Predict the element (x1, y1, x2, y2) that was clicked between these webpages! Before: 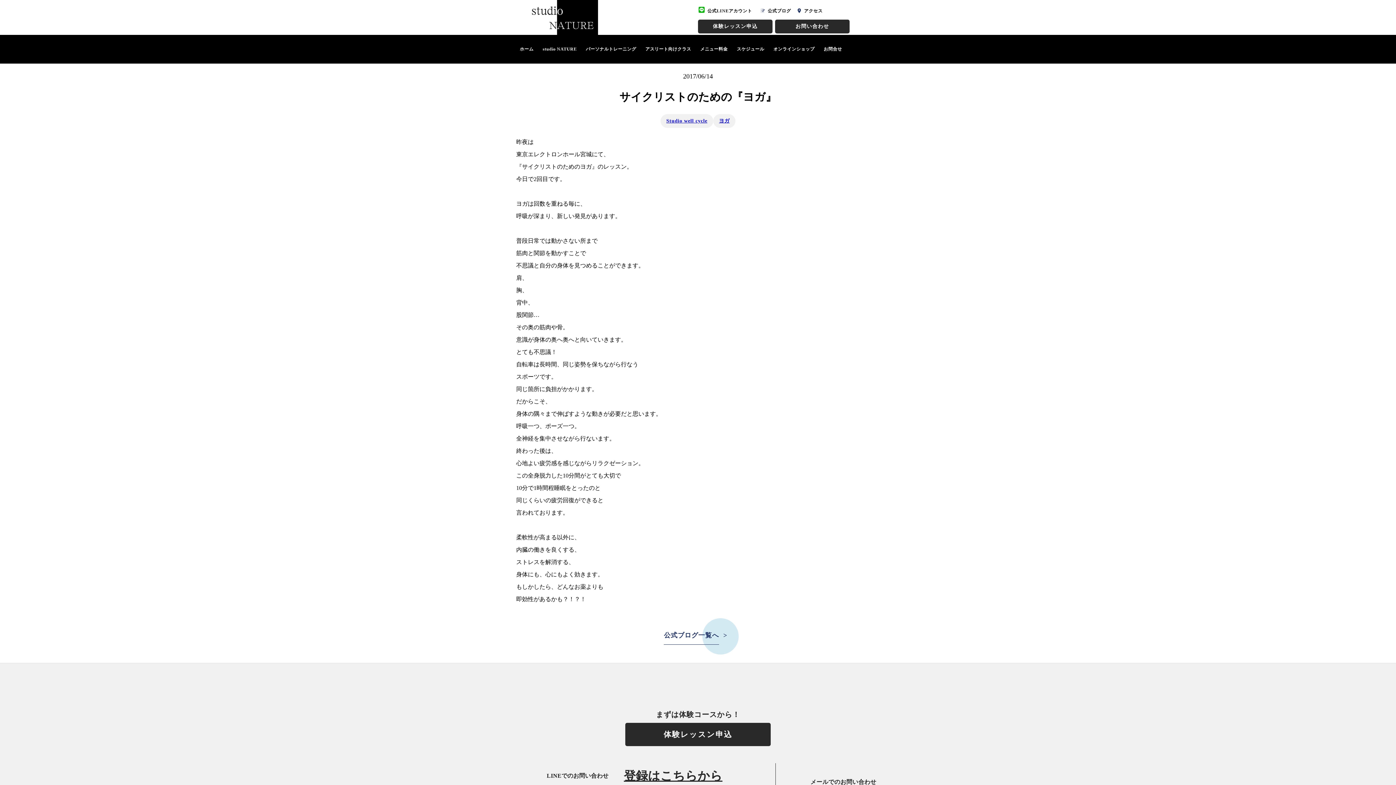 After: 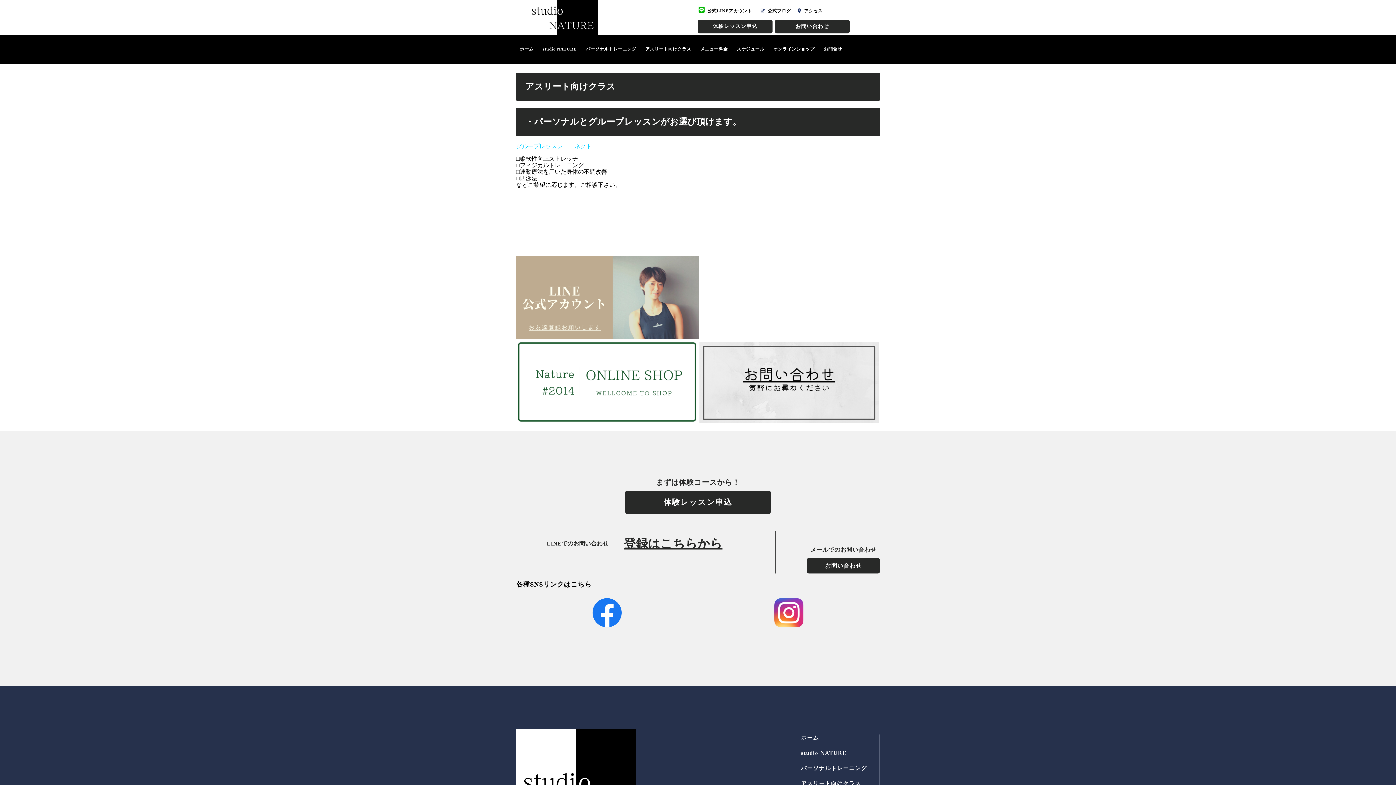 Action: bbox: (645, 34, 691, 63) label: アスリート向けクラス